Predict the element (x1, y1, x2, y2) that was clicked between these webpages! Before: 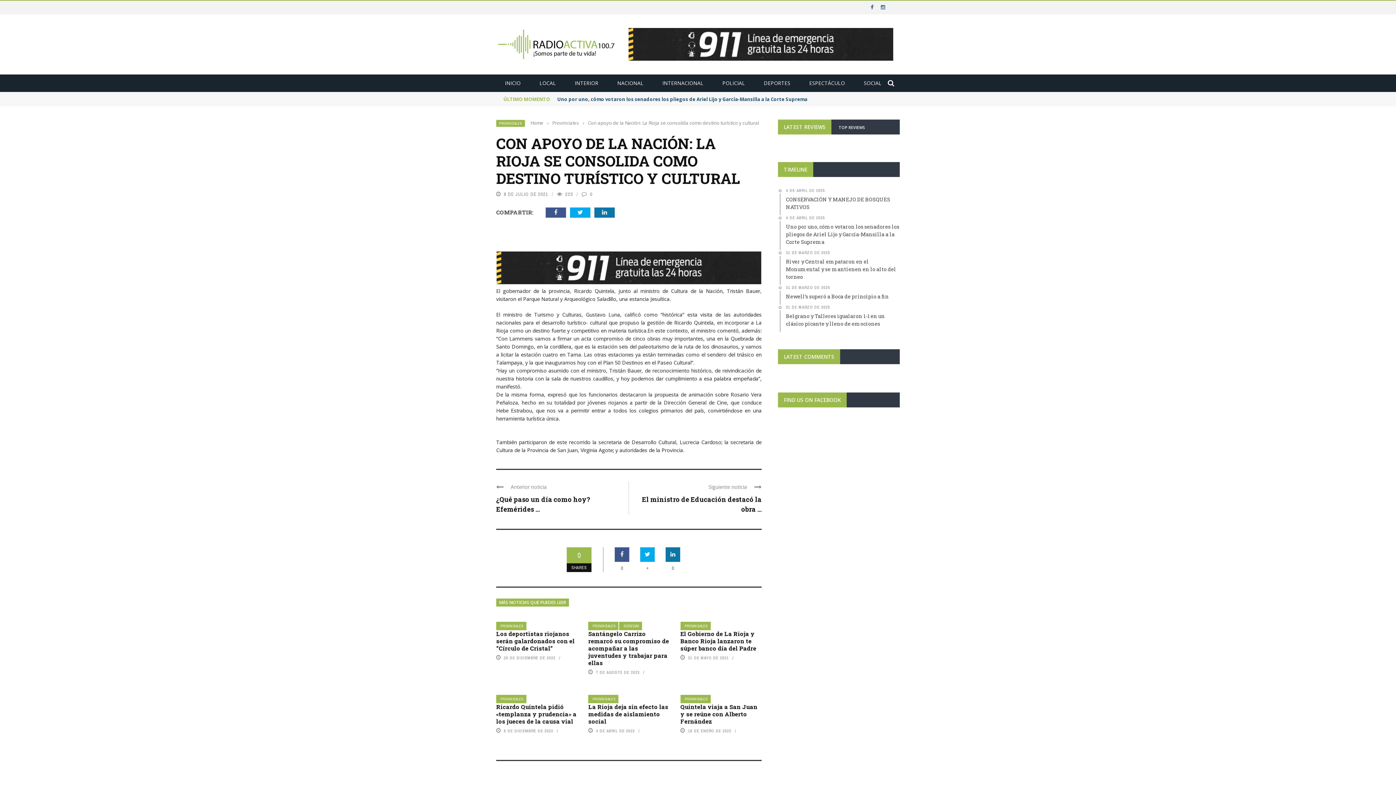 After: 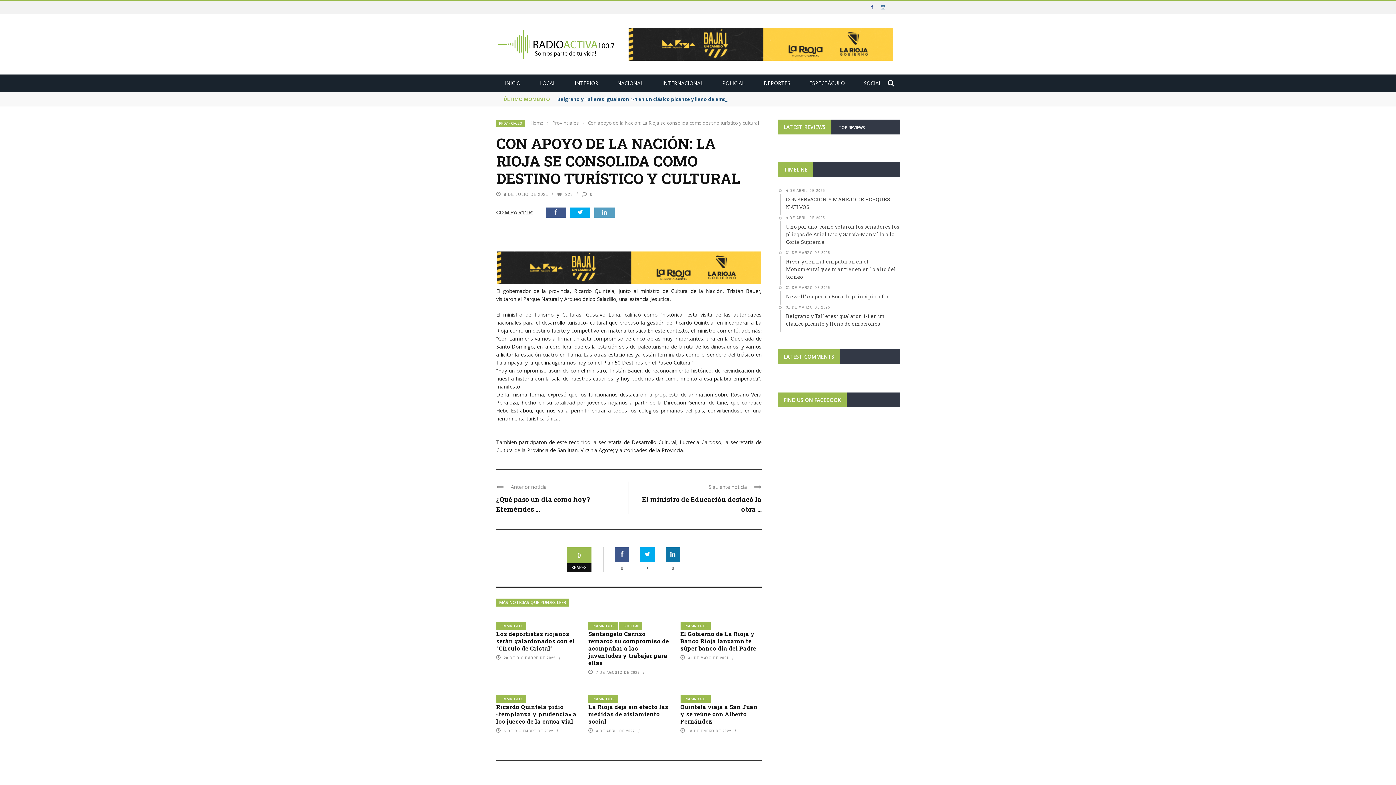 Action: bbox: (594, 207, 617, 217)